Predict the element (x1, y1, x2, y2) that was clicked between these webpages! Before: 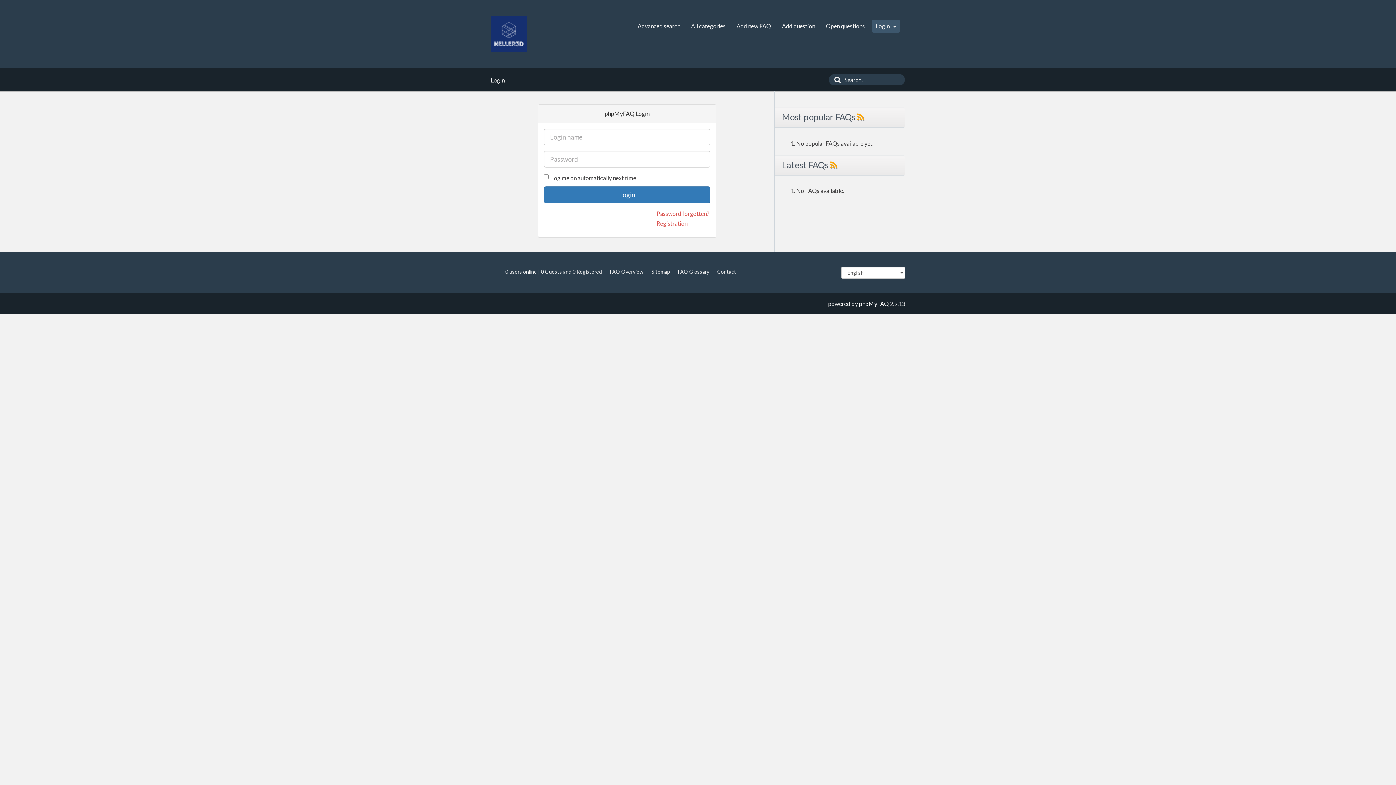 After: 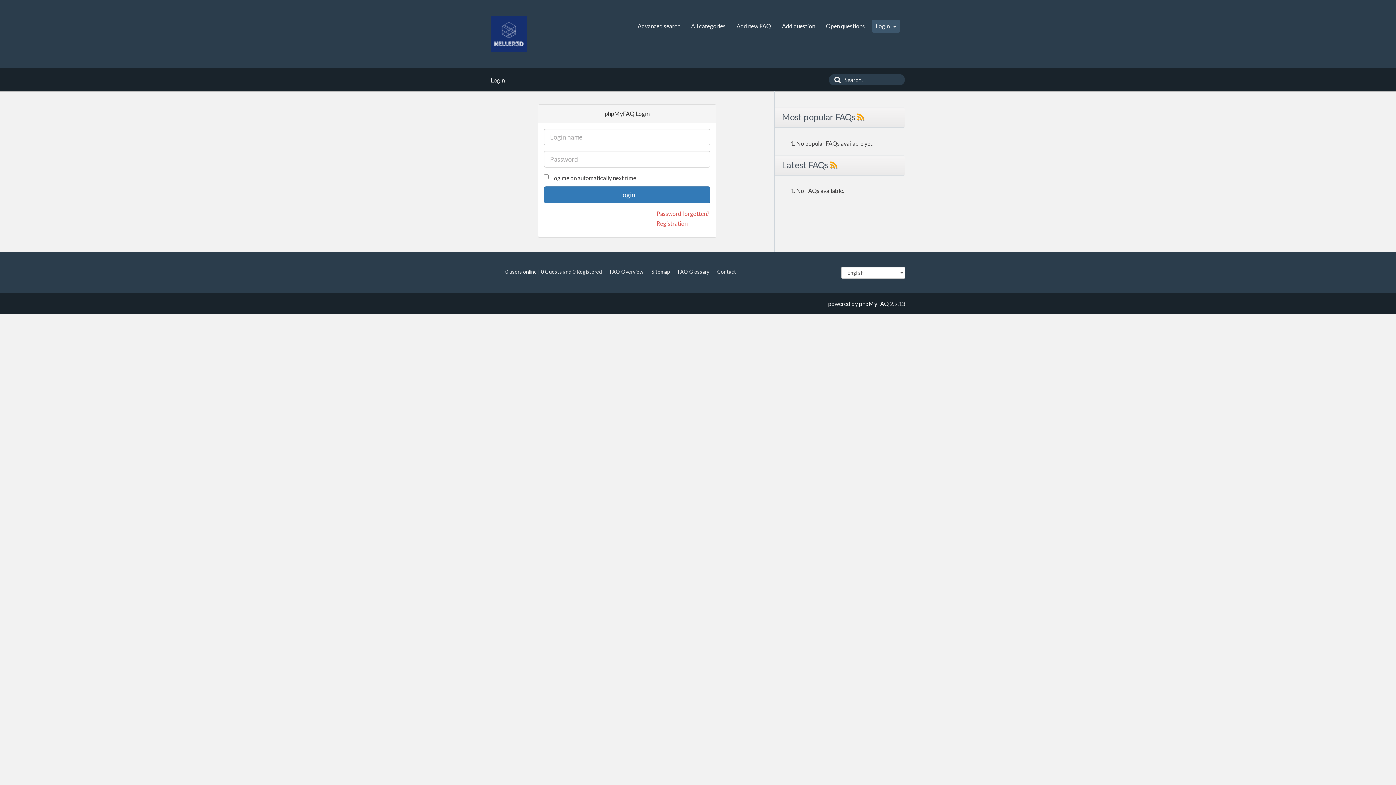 Action: bbox: (733, 19, 774, 32) label: Add new FAQ